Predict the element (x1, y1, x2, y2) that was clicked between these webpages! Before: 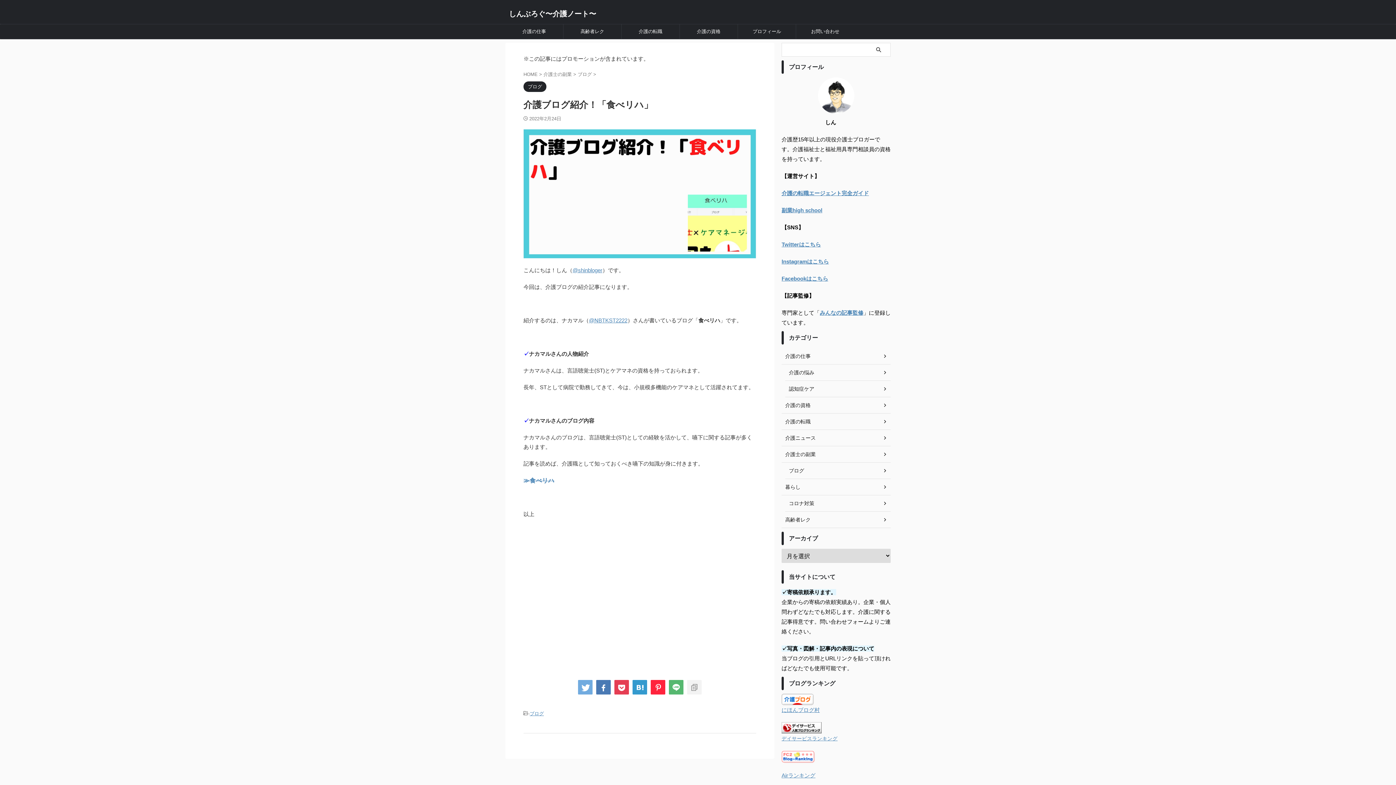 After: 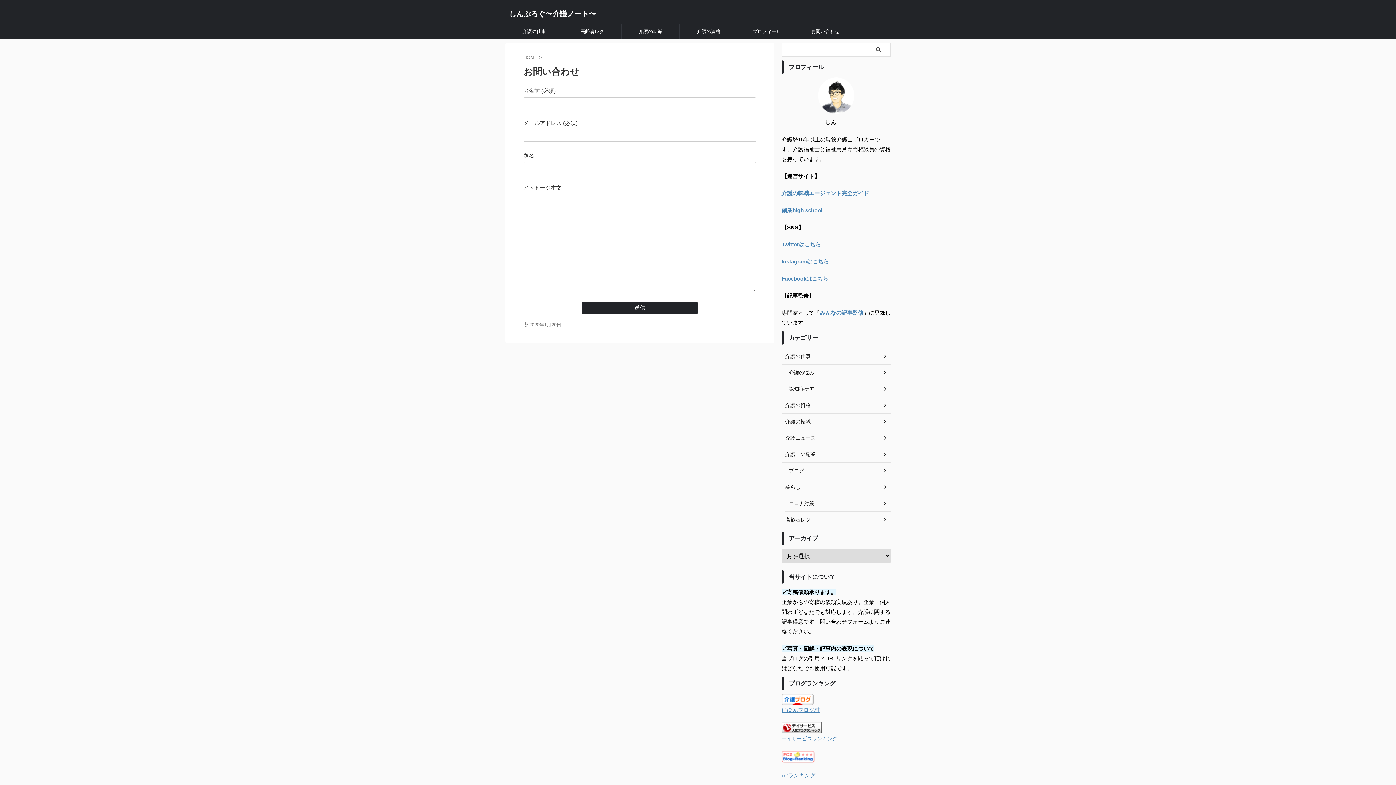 Action: bbox: (796, 24, 854, 38) label: お問い合わせ